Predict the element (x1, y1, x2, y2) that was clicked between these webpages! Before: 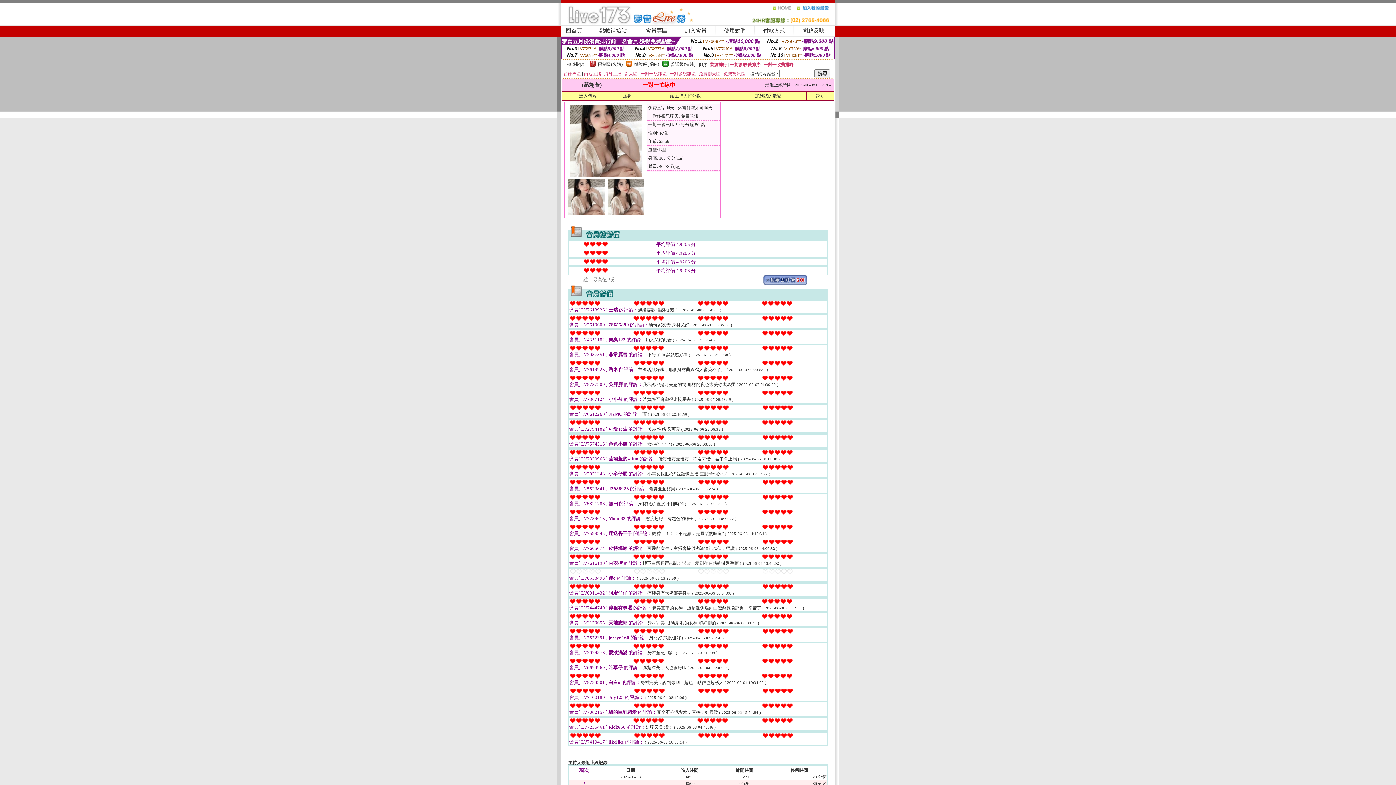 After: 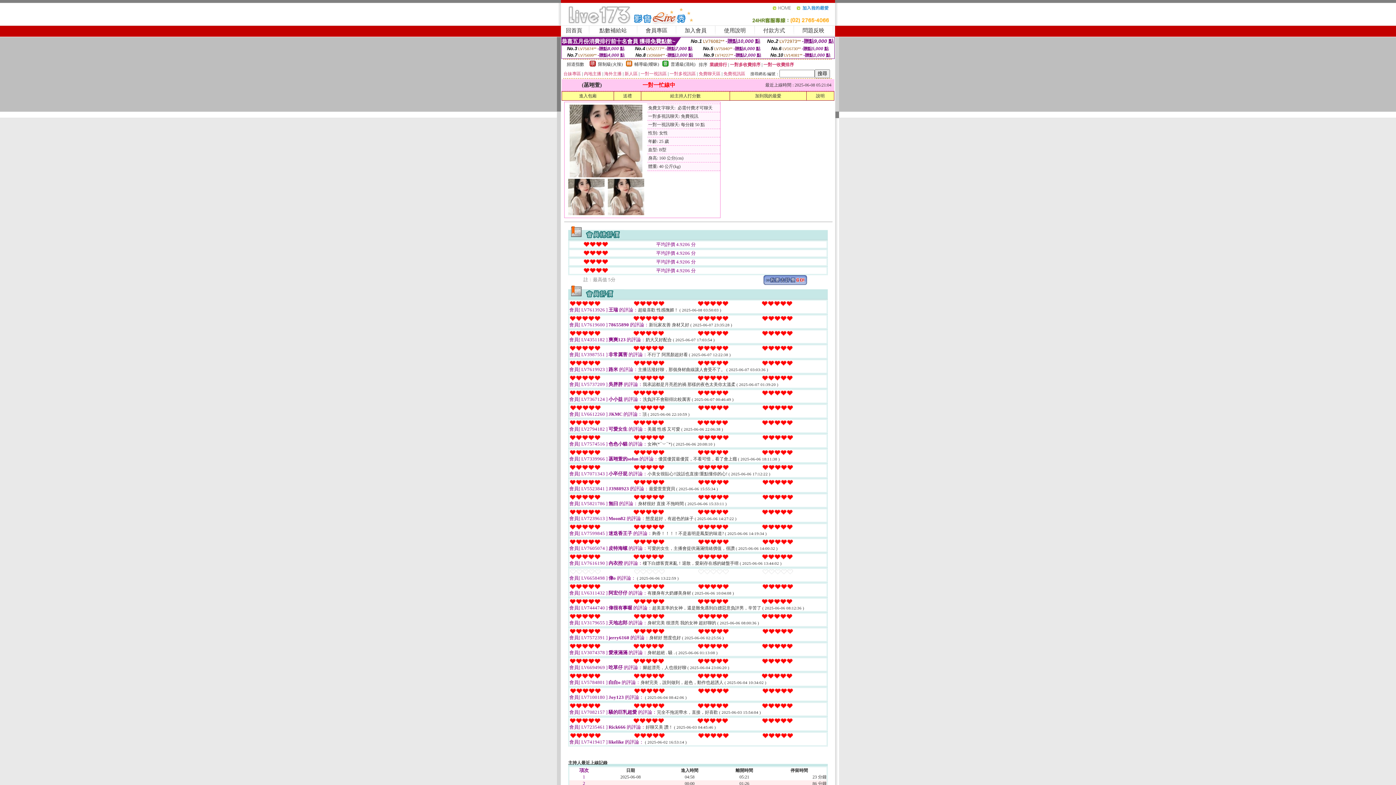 Action: bbox: (569, 173, 642, 178)